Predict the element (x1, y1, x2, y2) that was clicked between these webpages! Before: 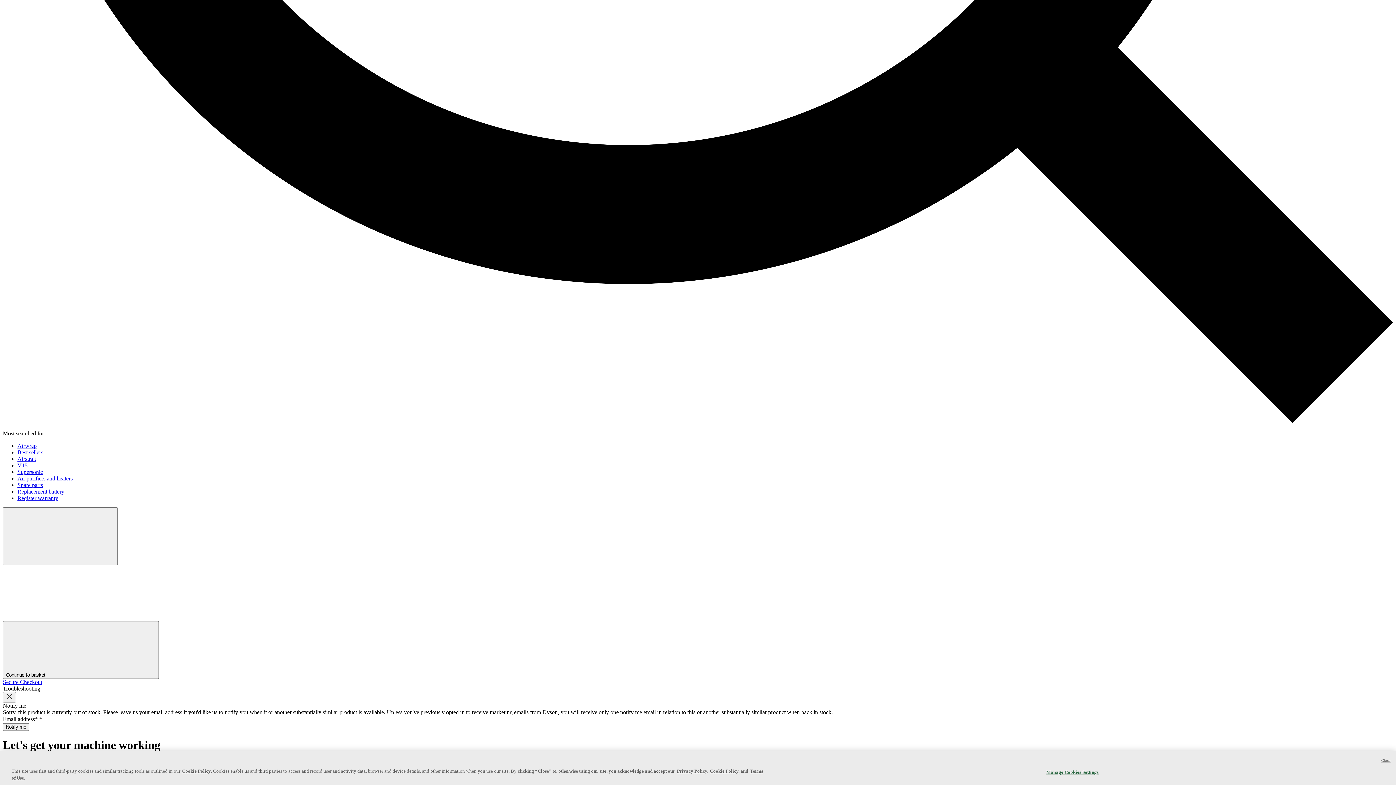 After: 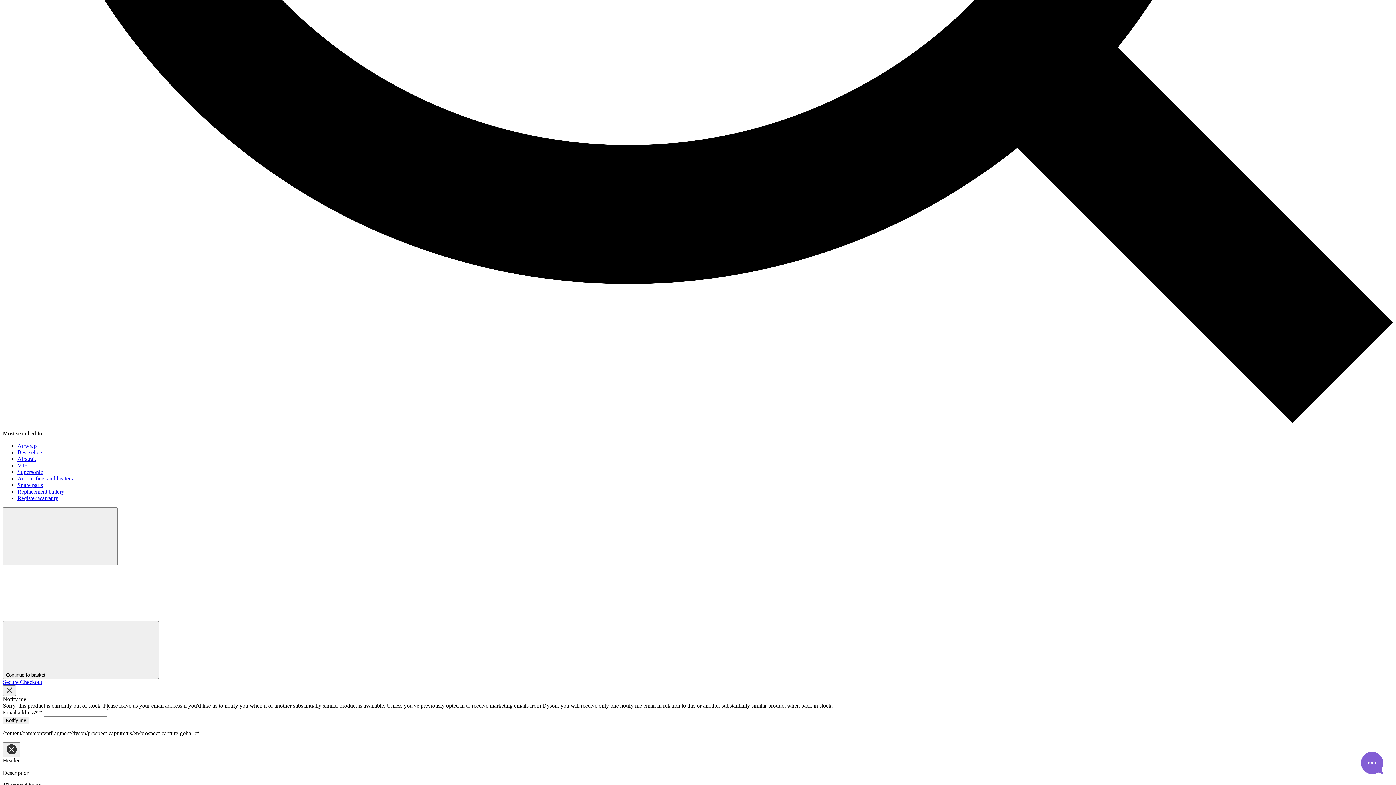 Action: label: Spare parts bbox: (17, 482, 42, 488)